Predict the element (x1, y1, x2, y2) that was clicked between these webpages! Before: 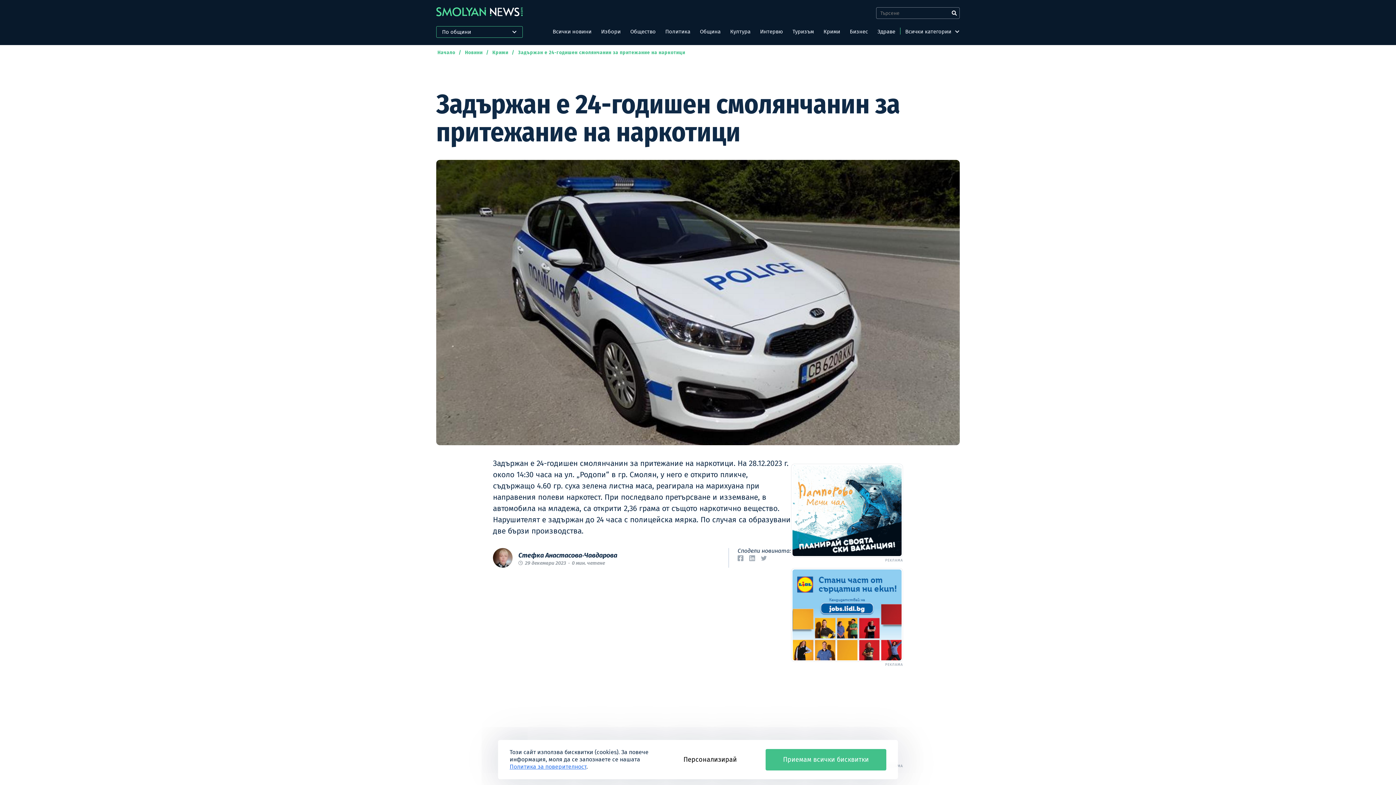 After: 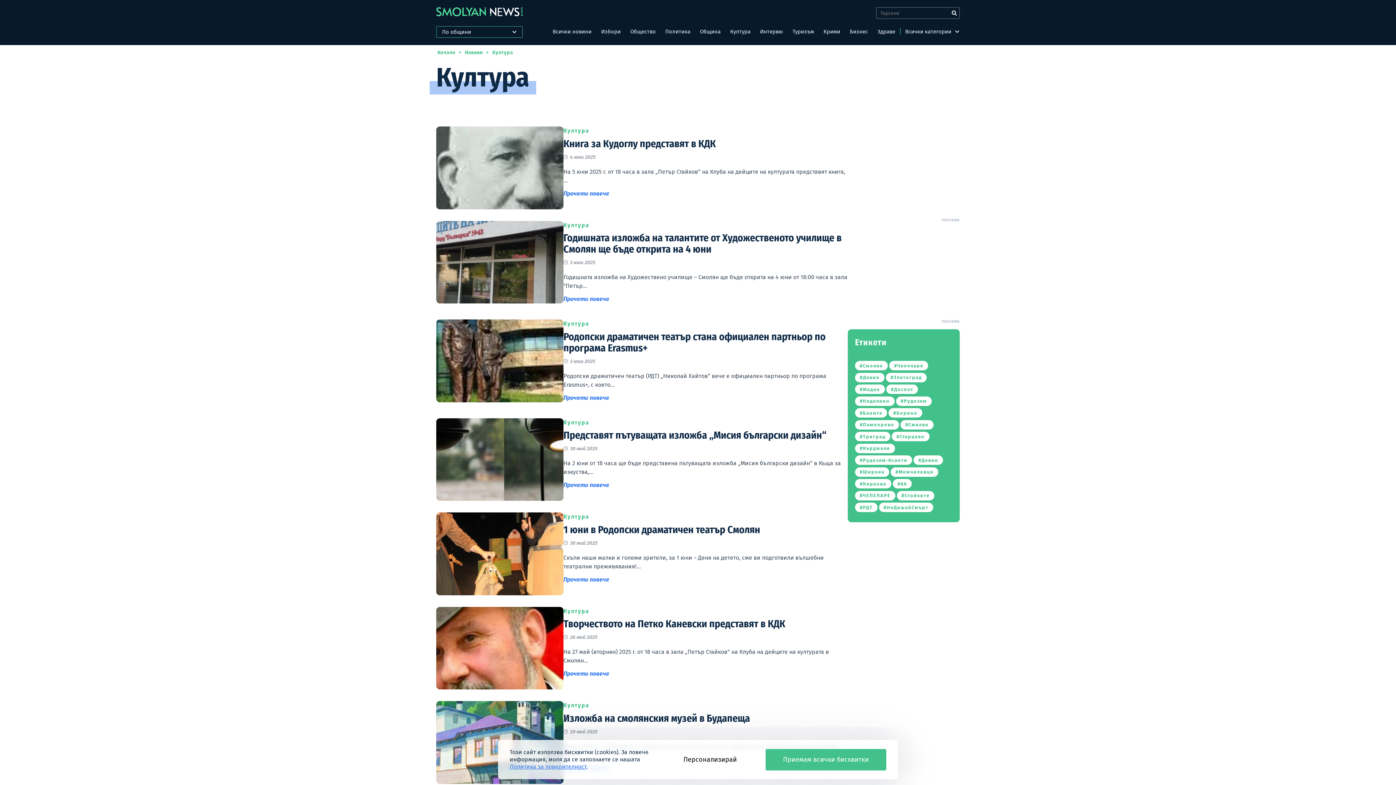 Action: label: Култура bbox: (730, 28, 750, 34)